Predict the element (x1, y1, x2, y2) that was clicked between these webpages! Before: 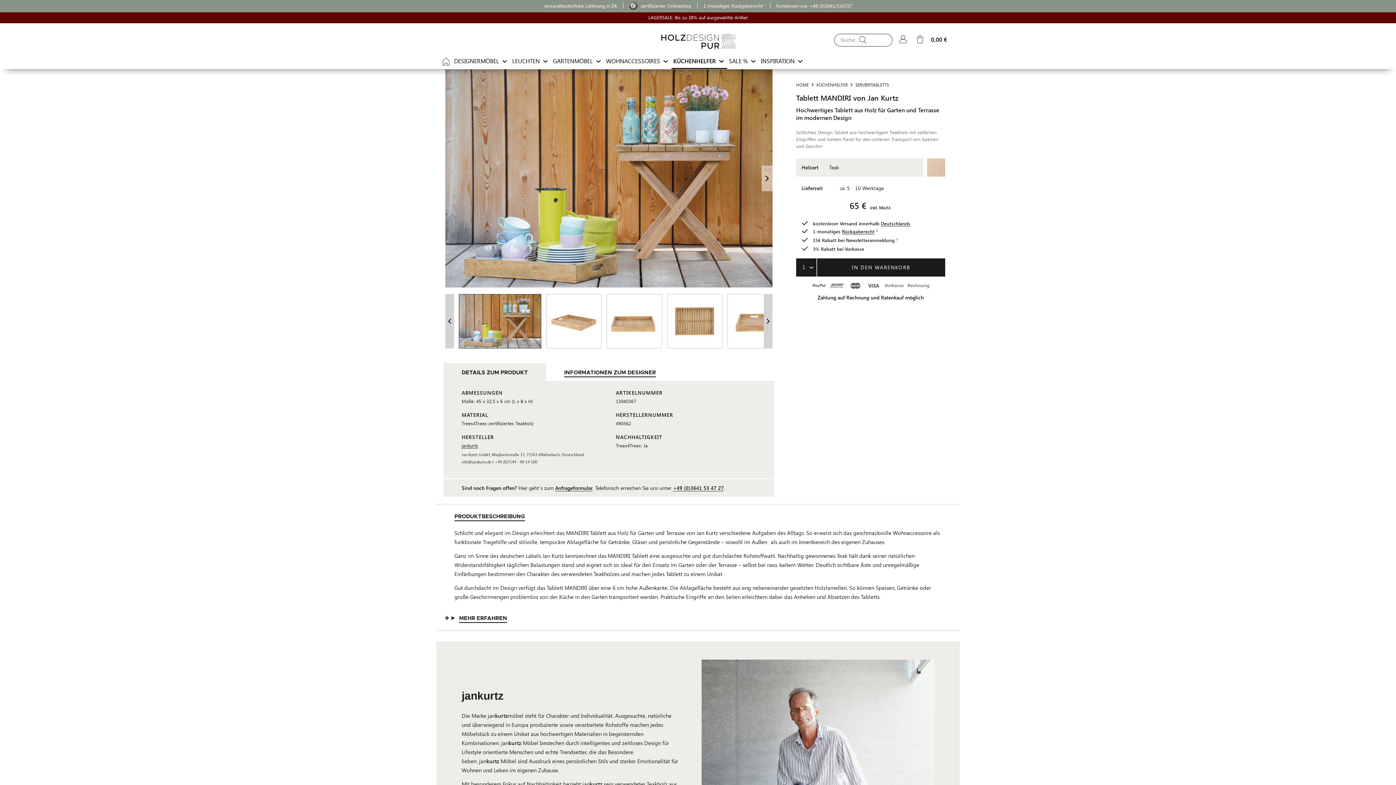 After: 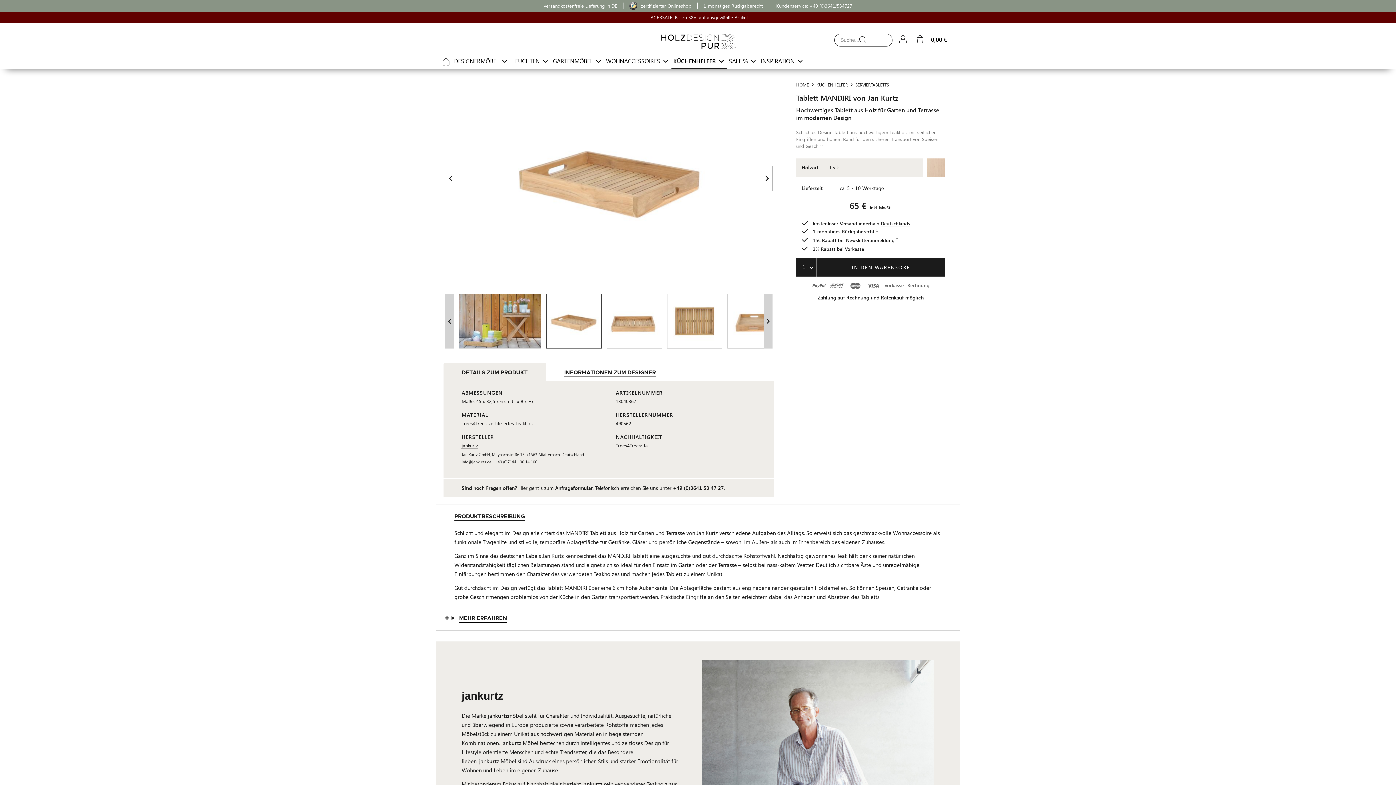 Action: bbox: (761, 165, 772, 191)